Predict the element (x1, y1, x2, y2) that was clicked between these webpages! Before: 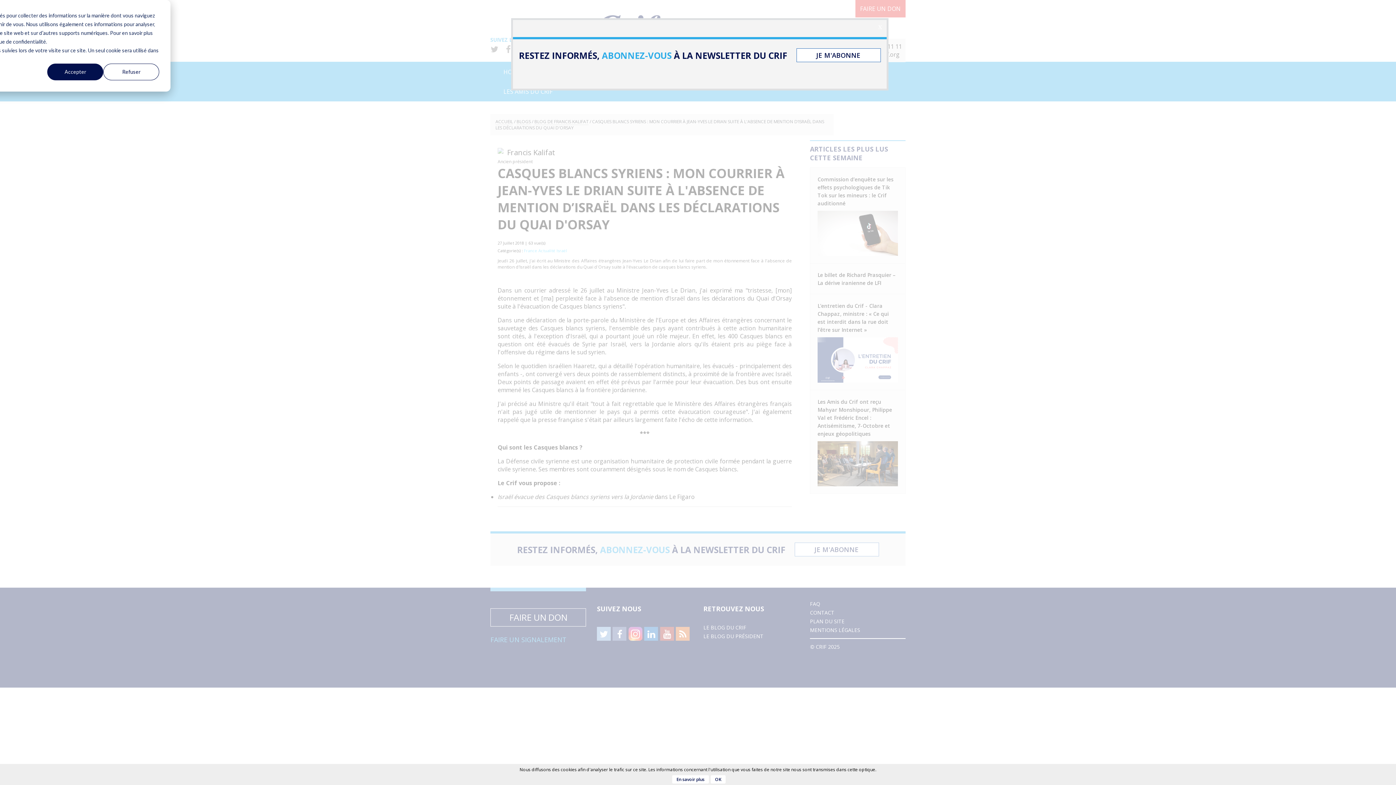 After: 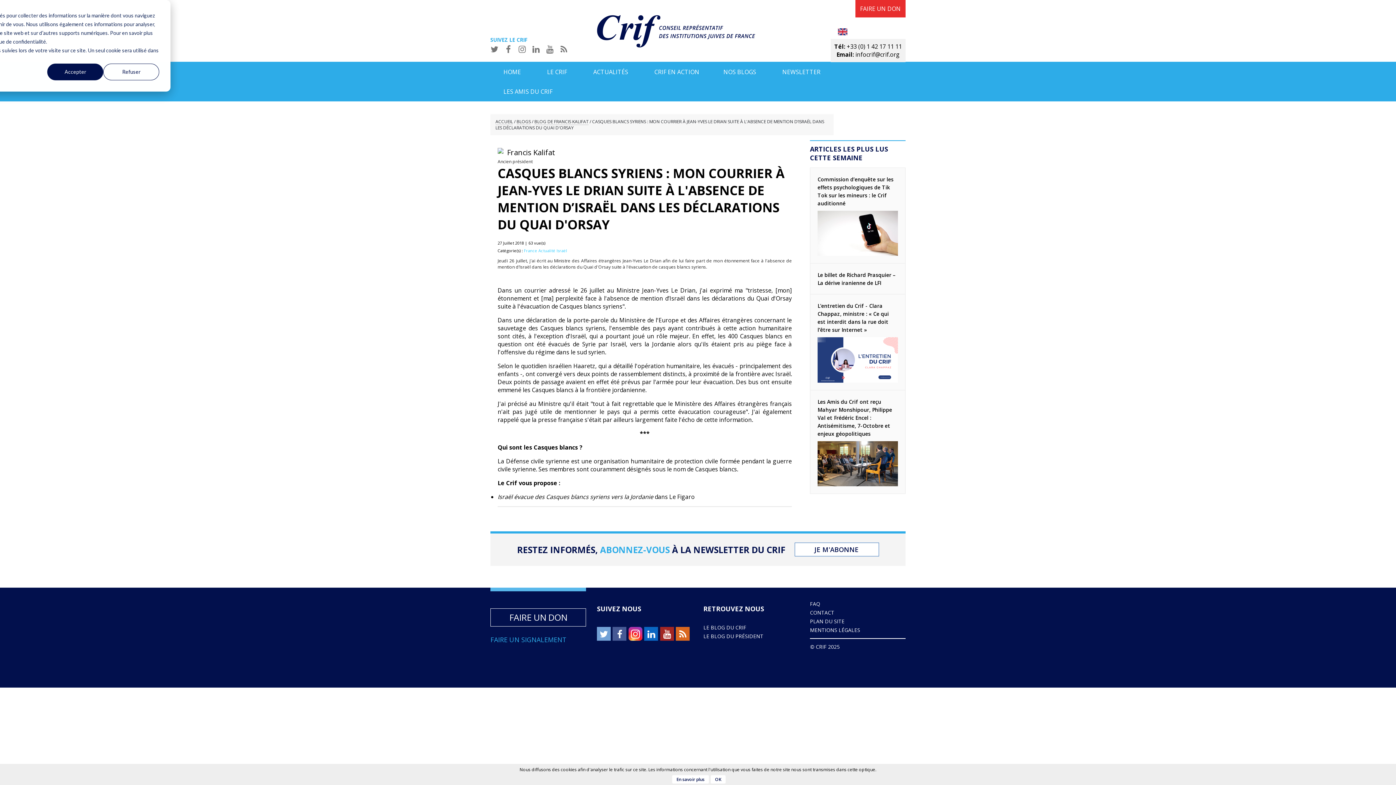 Action: label: x bbox: (873, 20, 886, 33)